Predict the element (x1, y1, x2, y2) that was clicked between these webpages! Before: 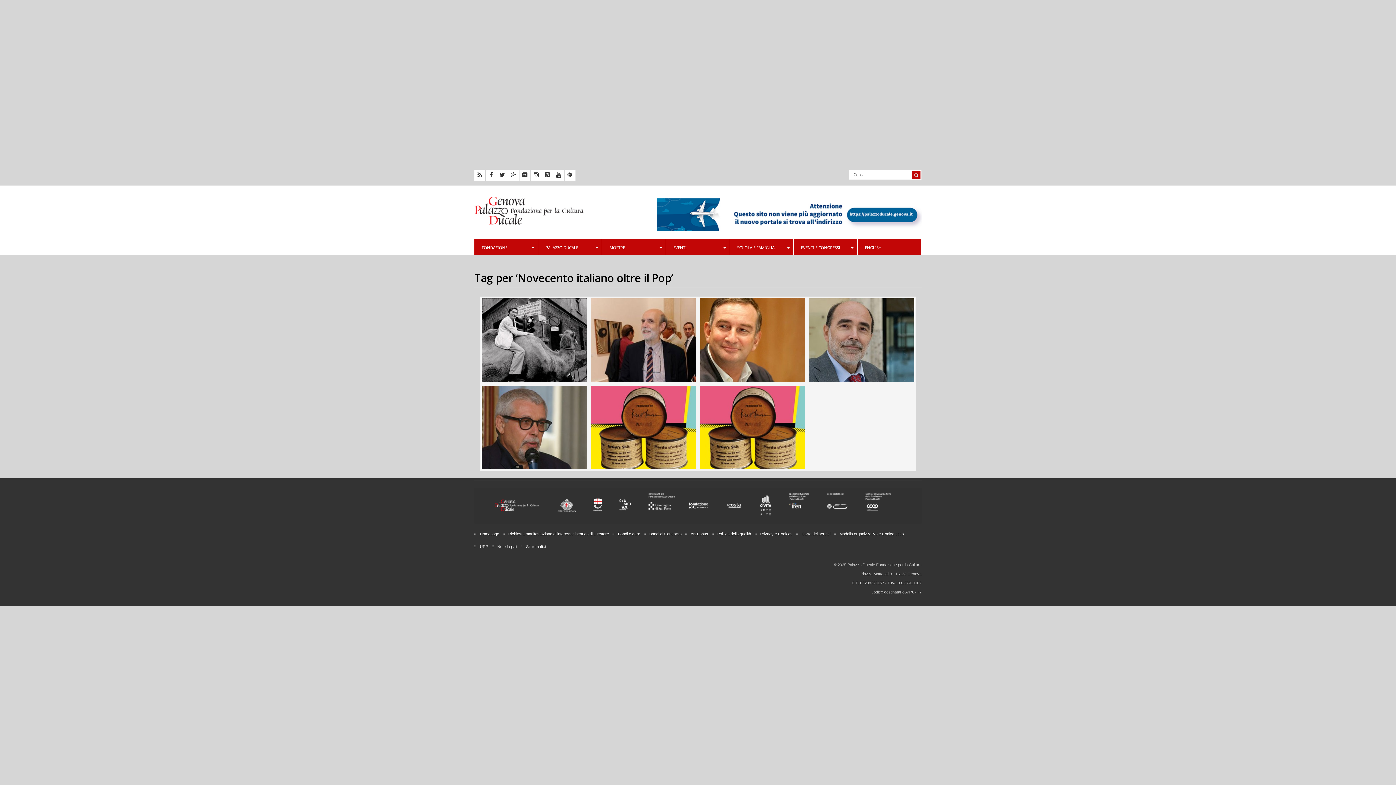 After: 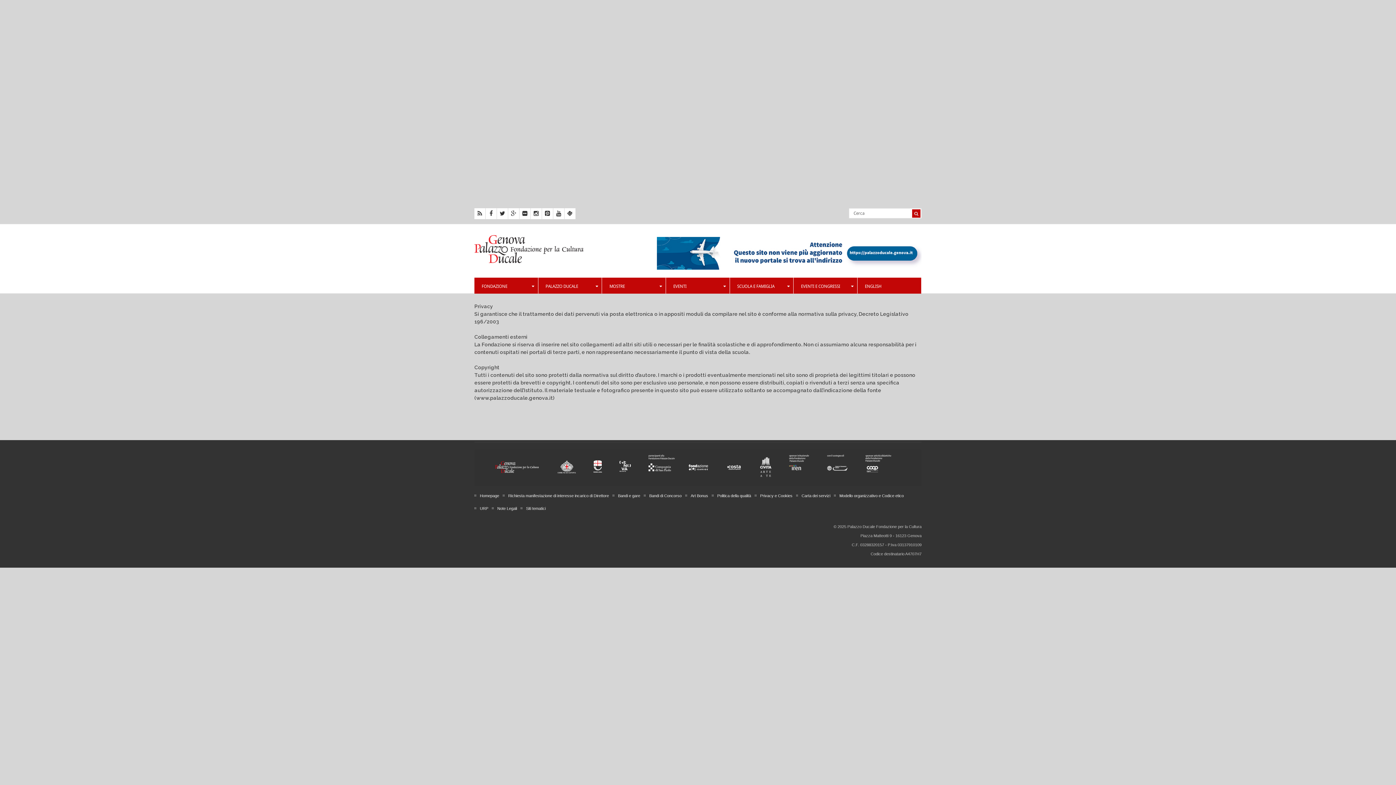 Action: label: Note Legali bbox: (492, 540, 520, 553)